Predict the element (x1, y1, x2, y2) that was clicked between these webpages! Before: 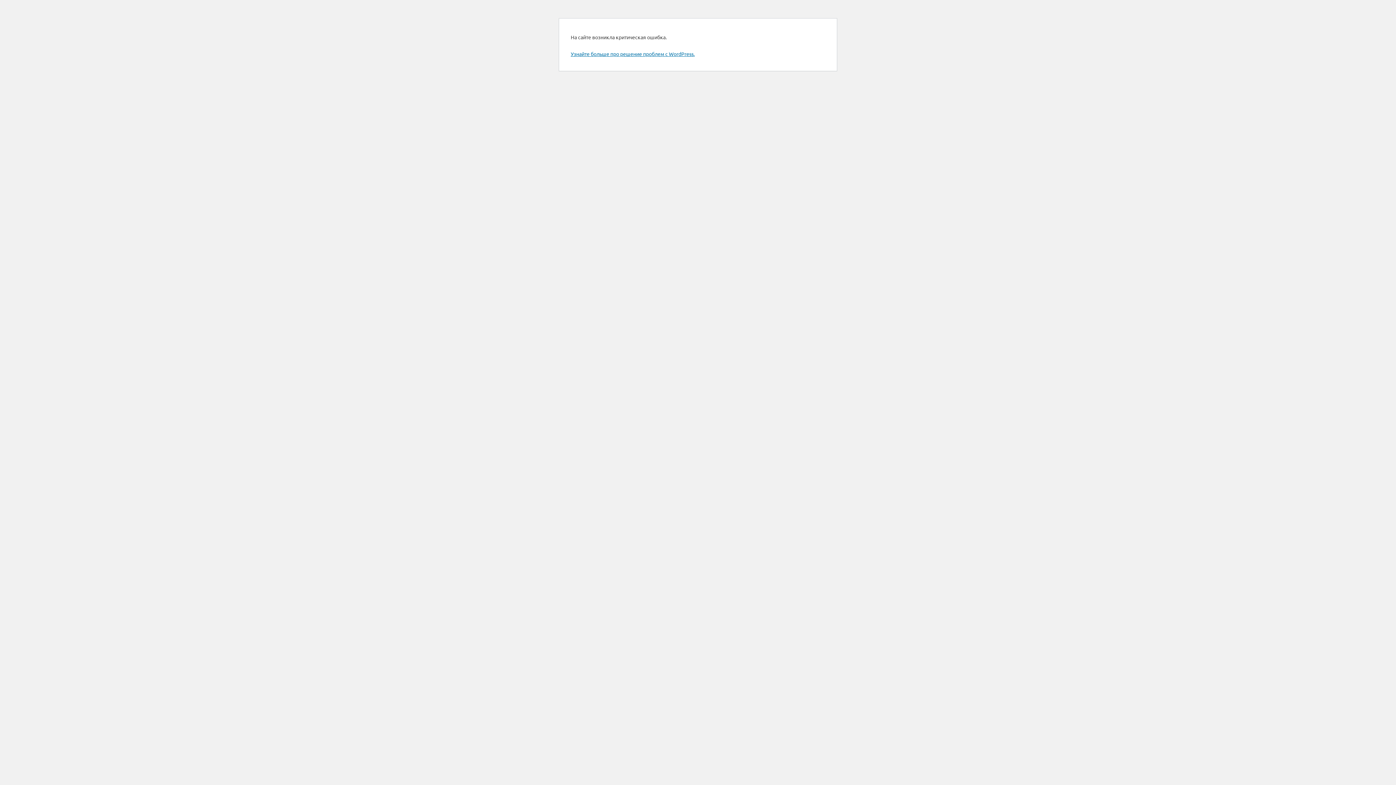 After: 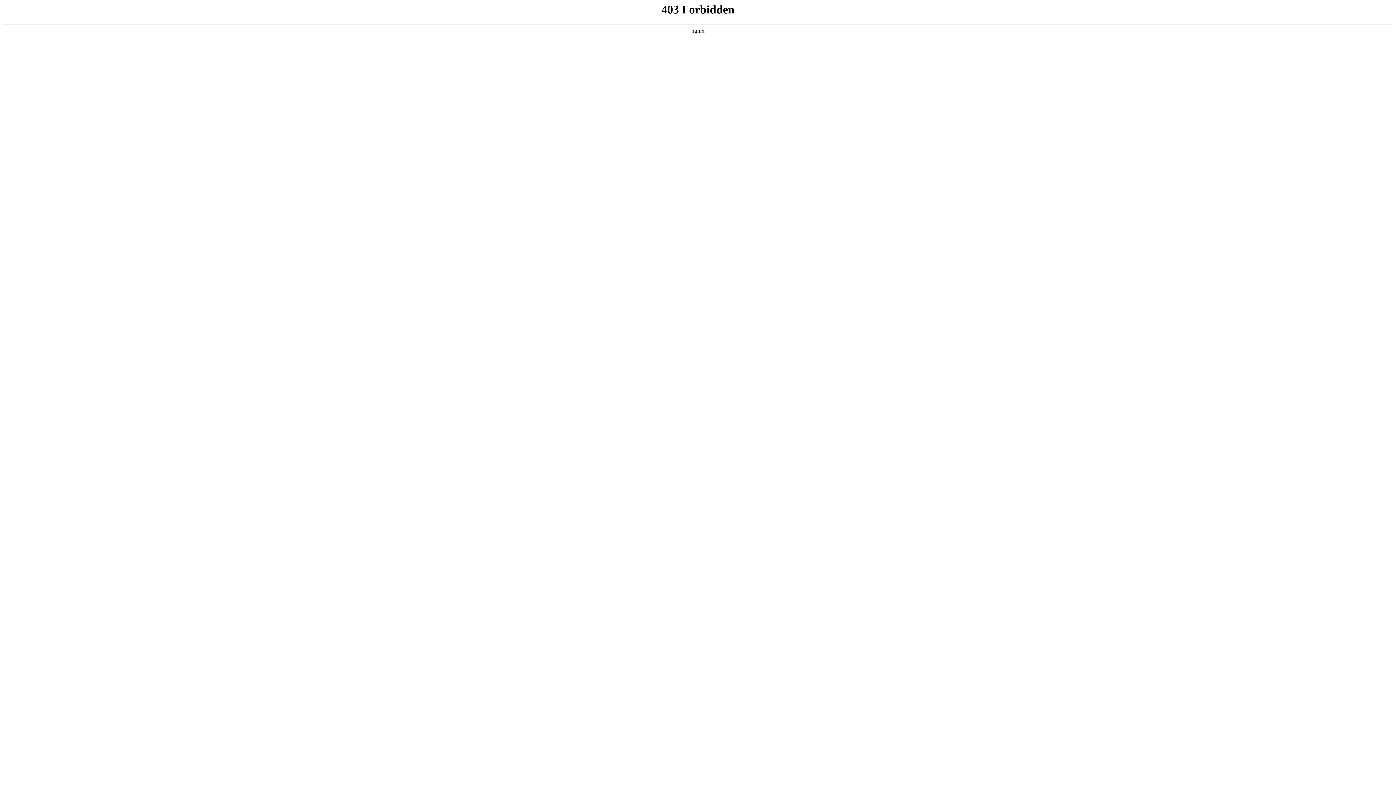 Action: label: Узнайте больше про решение проблем с WordPress. bbox: (570, 50, 694, 57)